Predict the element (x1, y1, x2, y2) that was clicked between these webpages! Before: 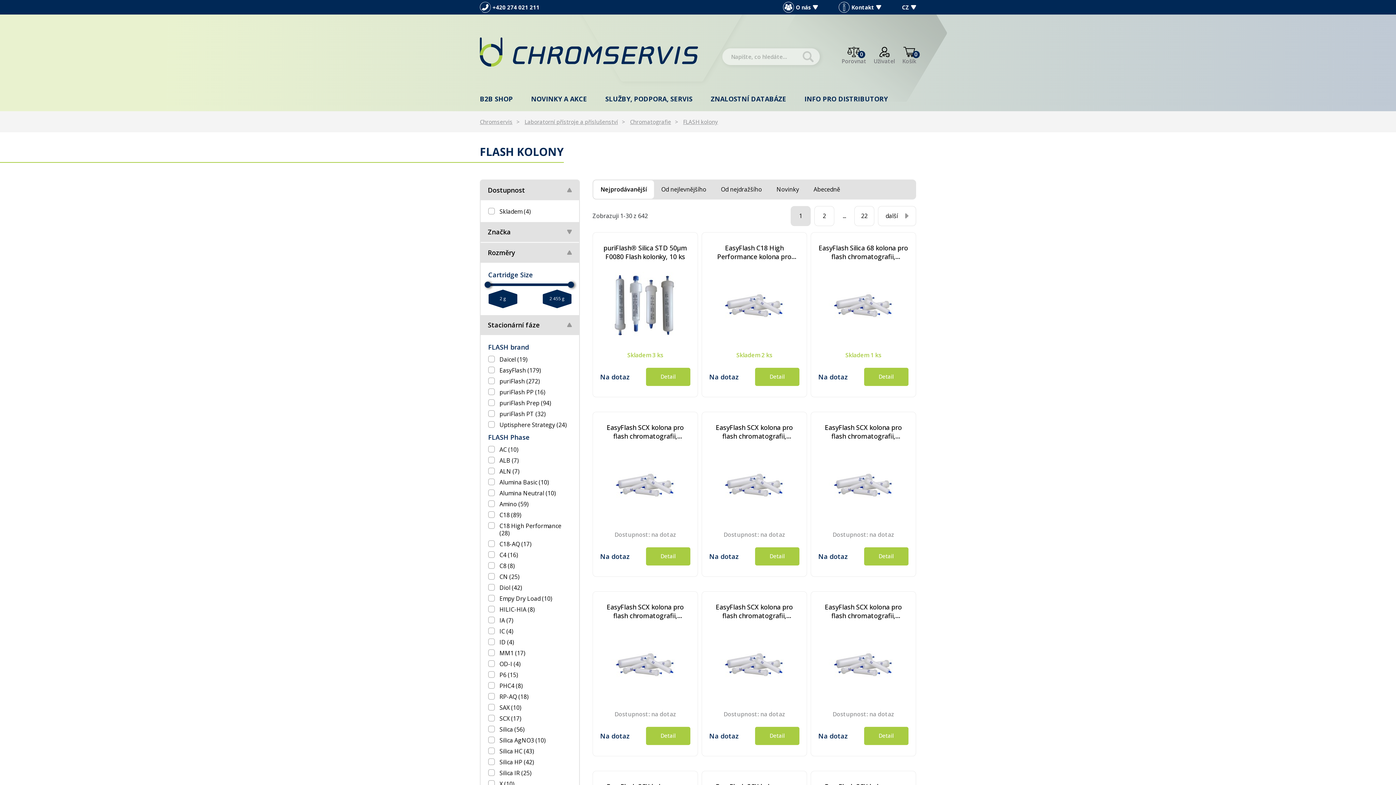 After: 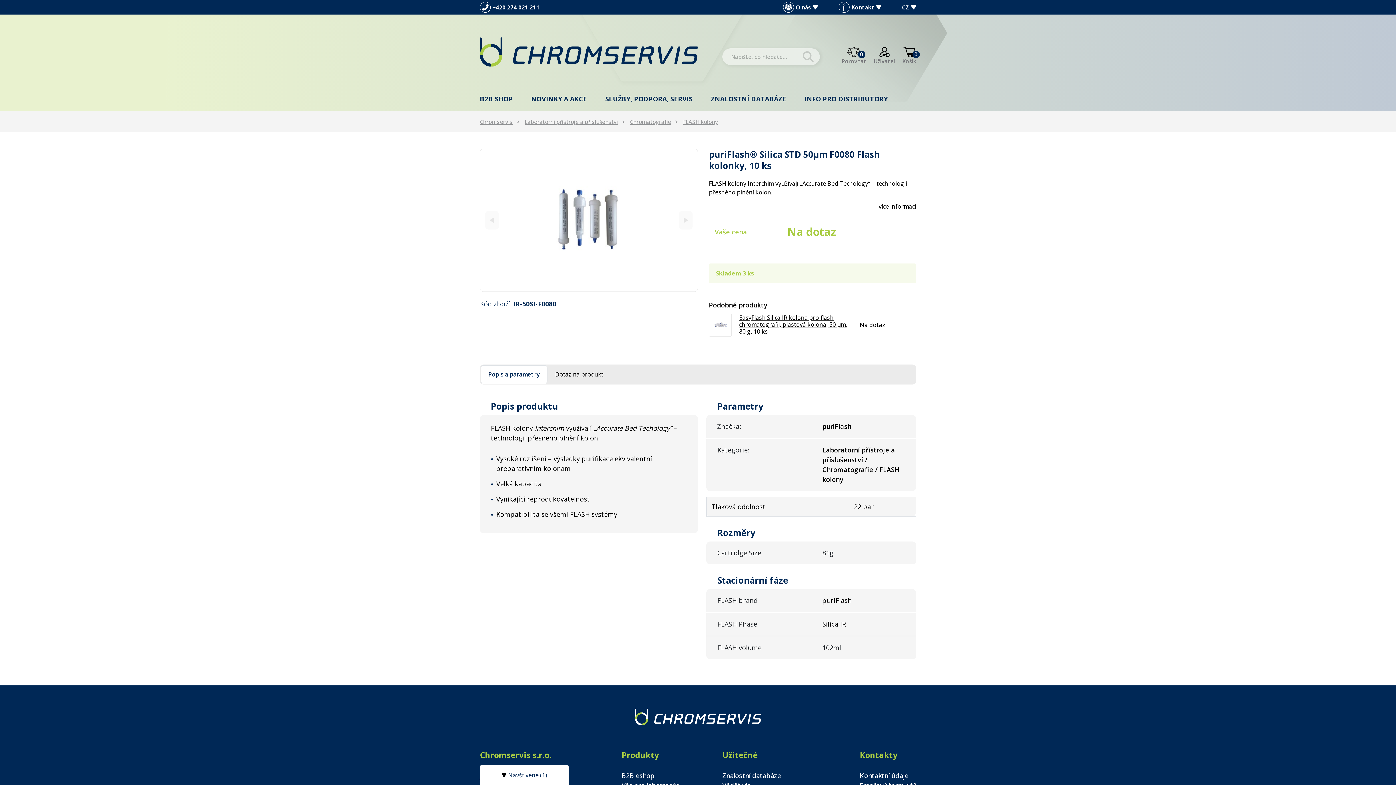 Action: label: Detail bbox: (646, 367, 690, 386)